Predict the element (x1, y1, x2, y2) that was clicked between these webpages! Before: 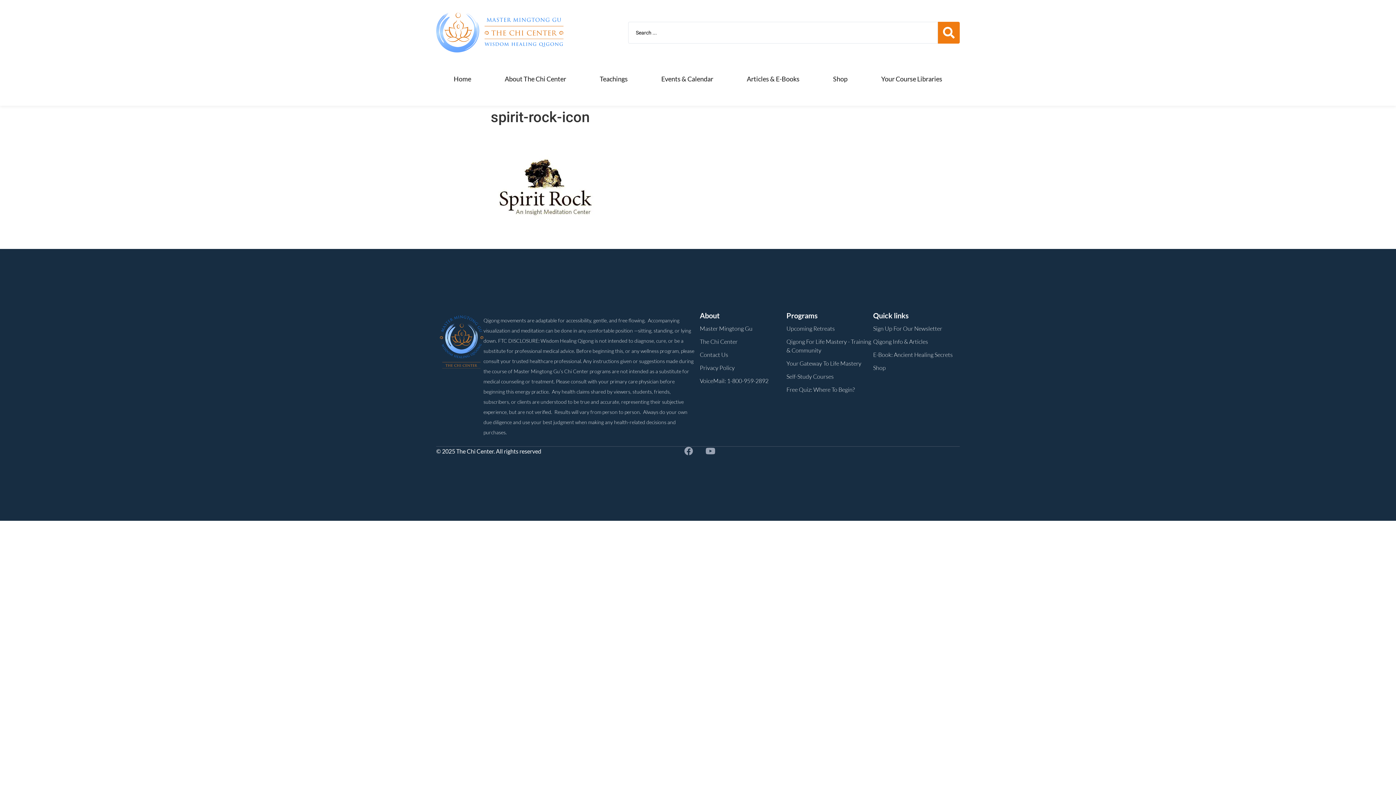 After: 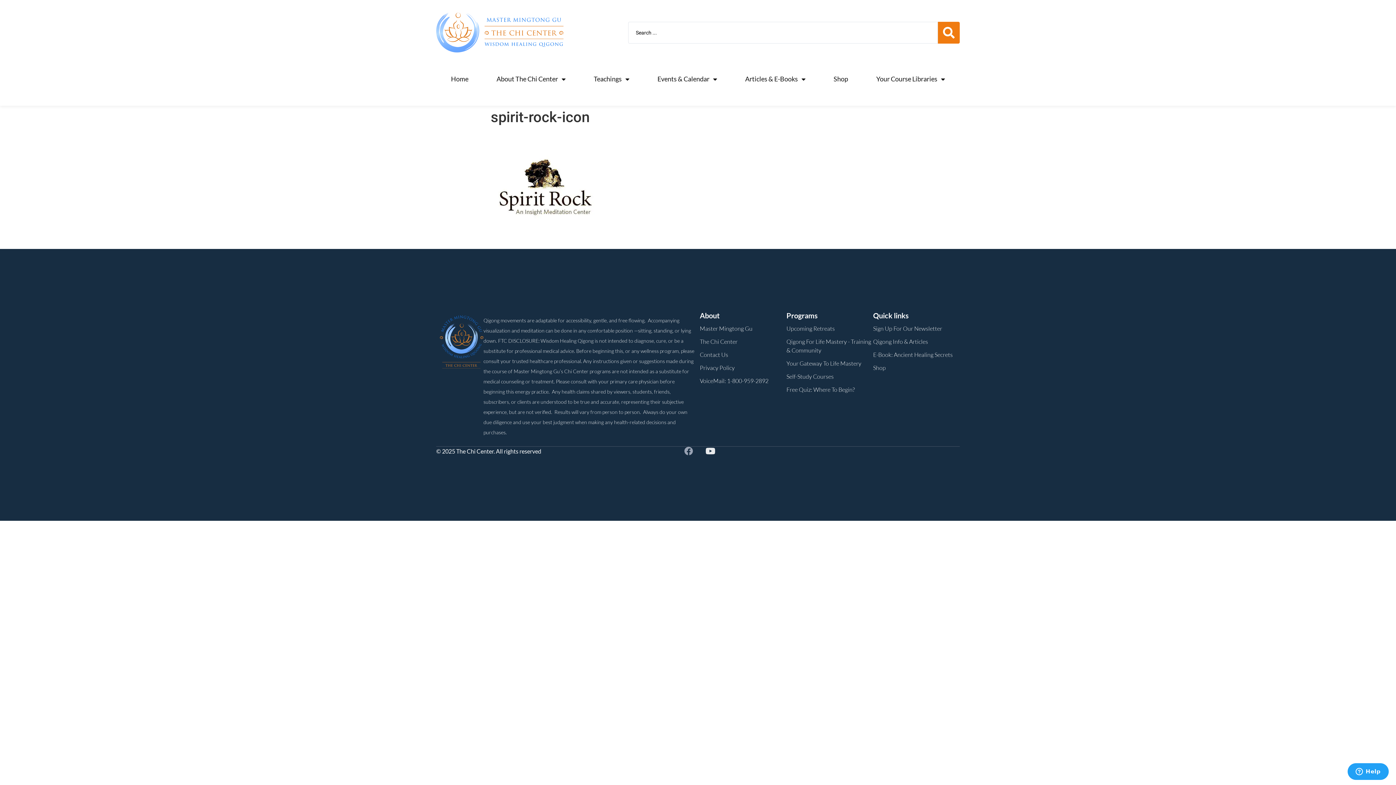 Action: bbox: (706, 446, 714, 455) label: Youtube